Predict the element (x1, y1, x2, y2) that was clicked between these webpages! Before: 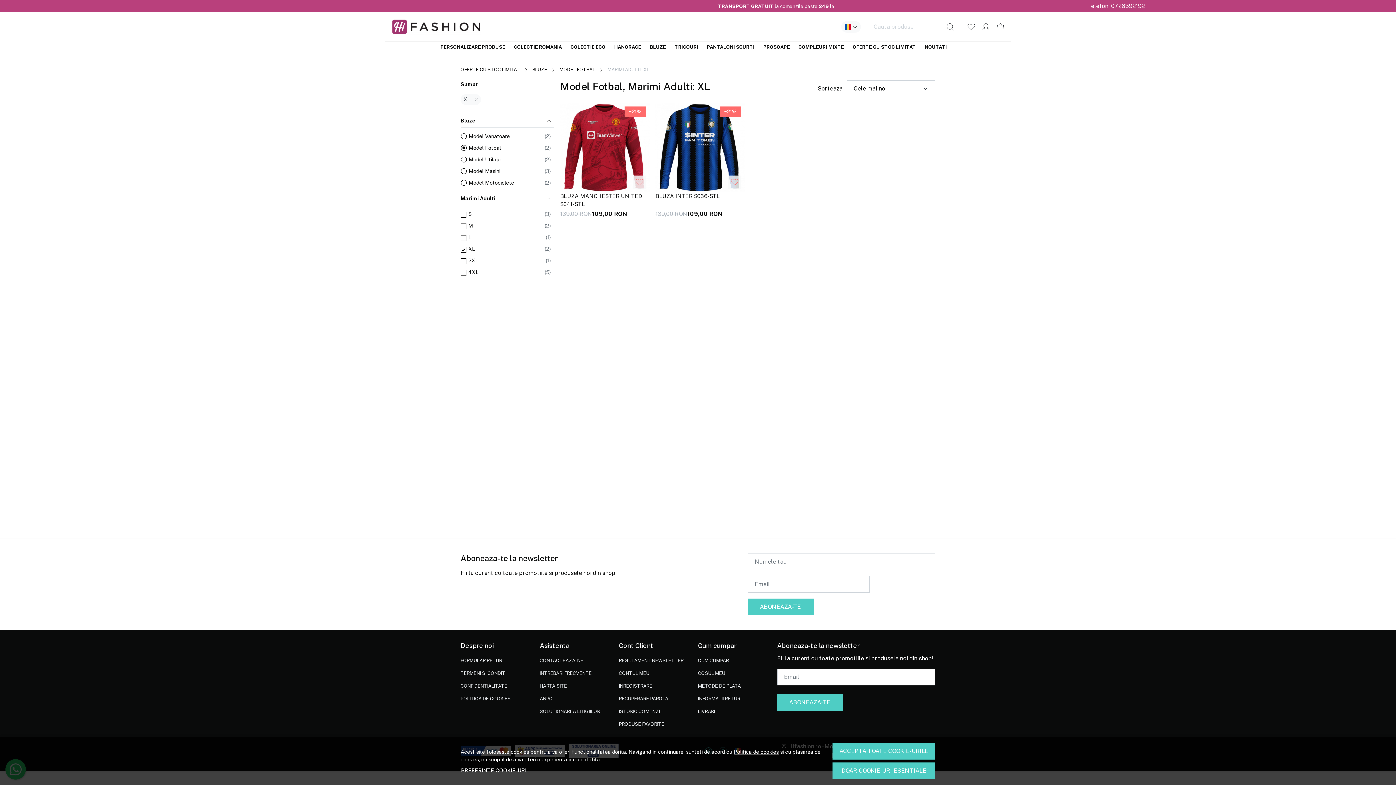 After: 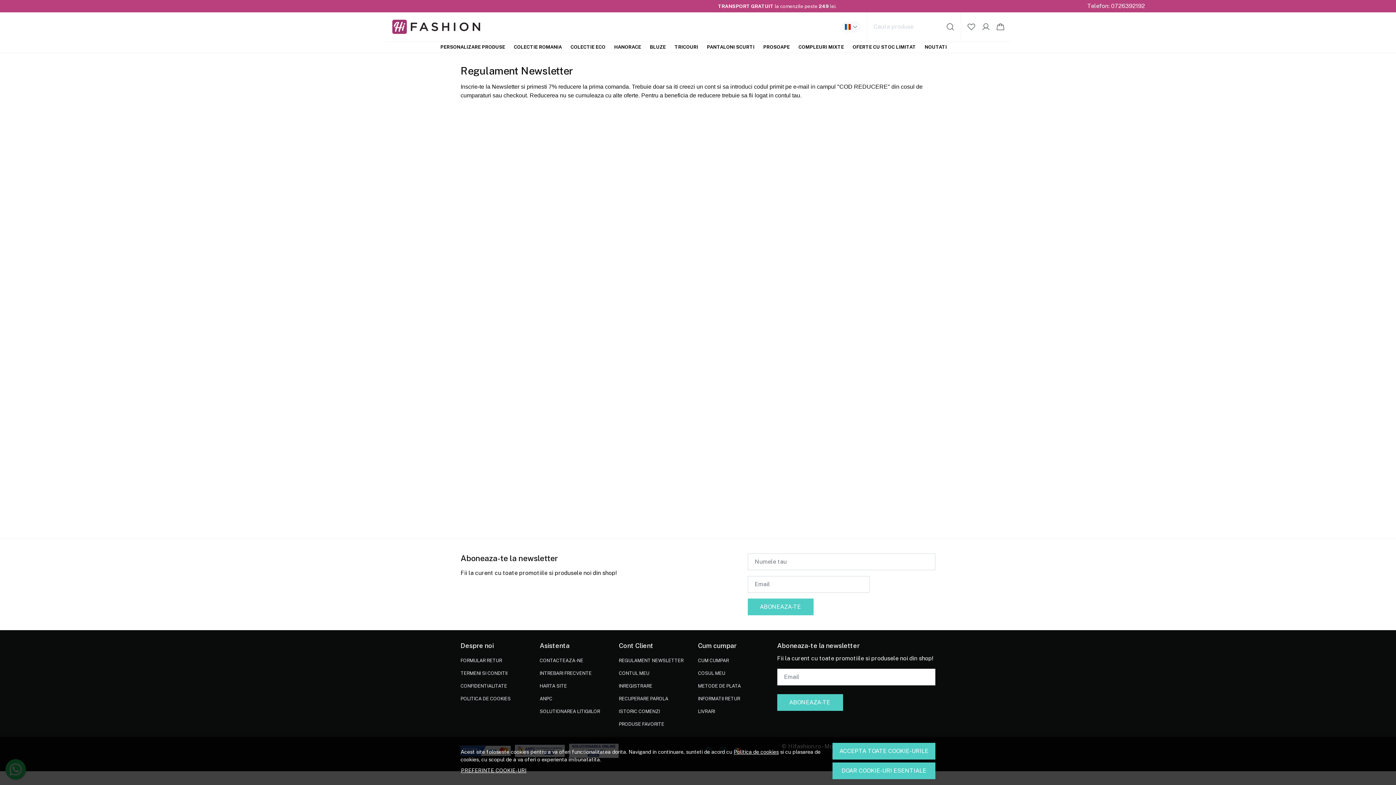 Action: label: REGULAMENT NEWSLETTER bbox: (619, 654, 683, 667)